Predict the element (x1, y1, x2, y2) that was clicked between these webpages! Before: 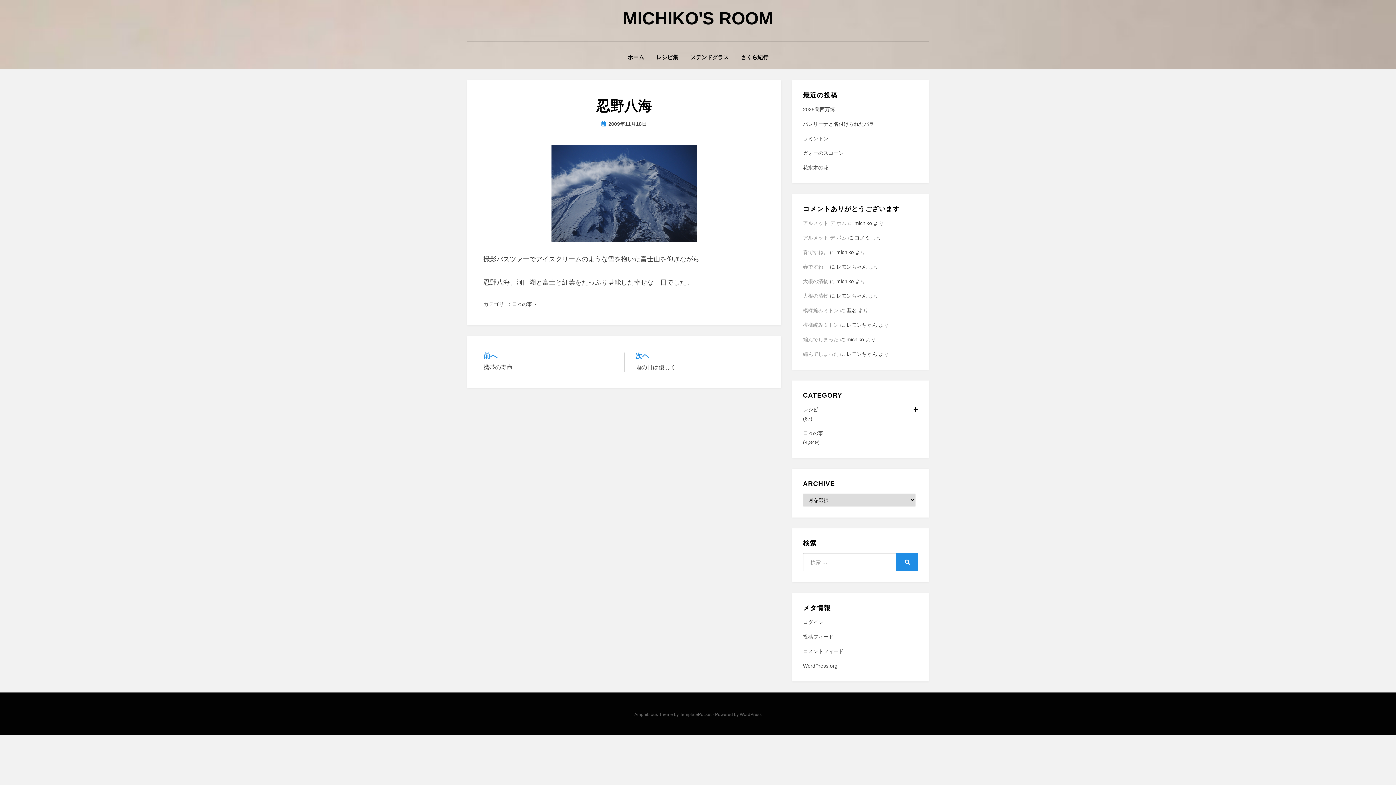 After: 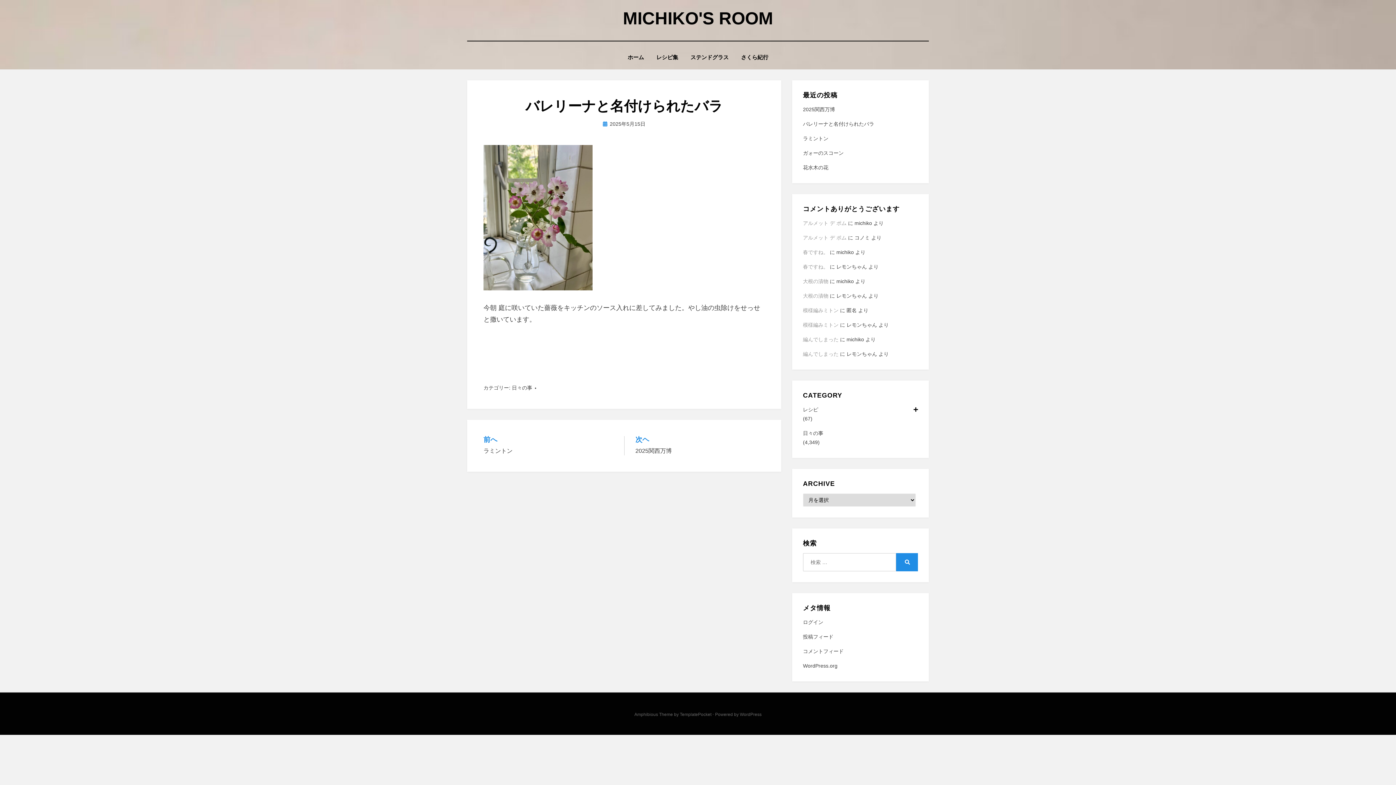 Action: label: バレリーナと名付けられたバラ bbox: (803, 121, 874, 126)